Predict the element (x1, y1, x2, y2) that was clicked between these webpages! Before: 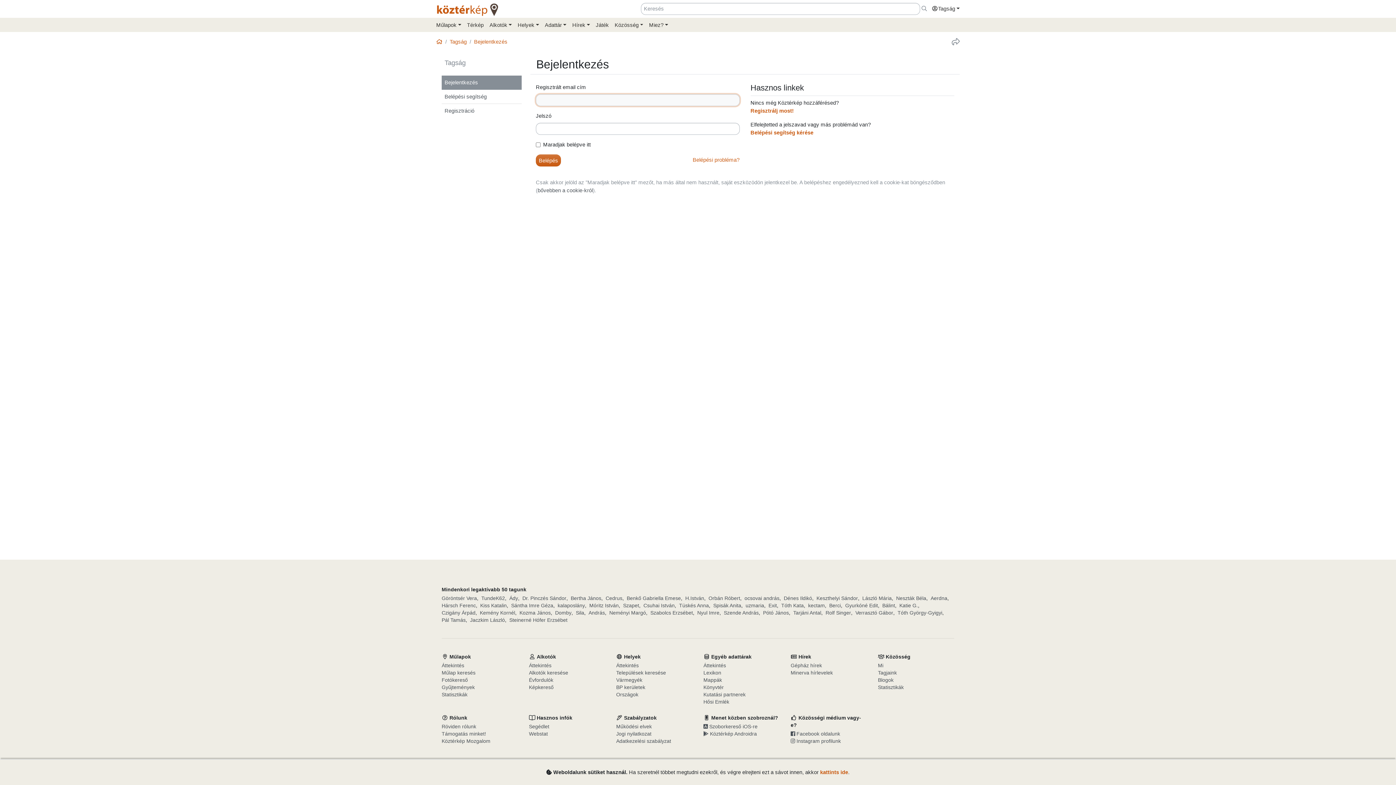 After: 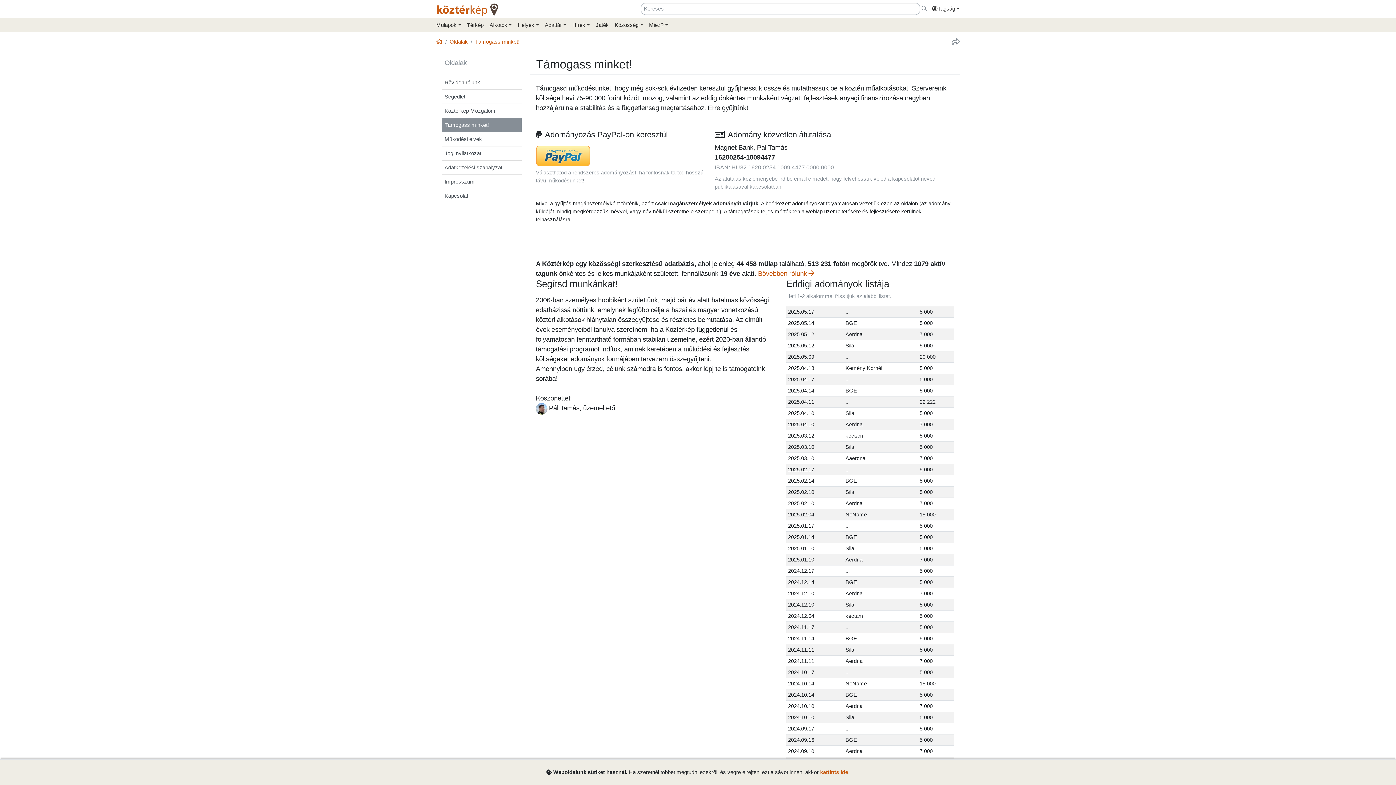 Action: bbox: (441, 730, 518, 737) label: Támogatás minket!